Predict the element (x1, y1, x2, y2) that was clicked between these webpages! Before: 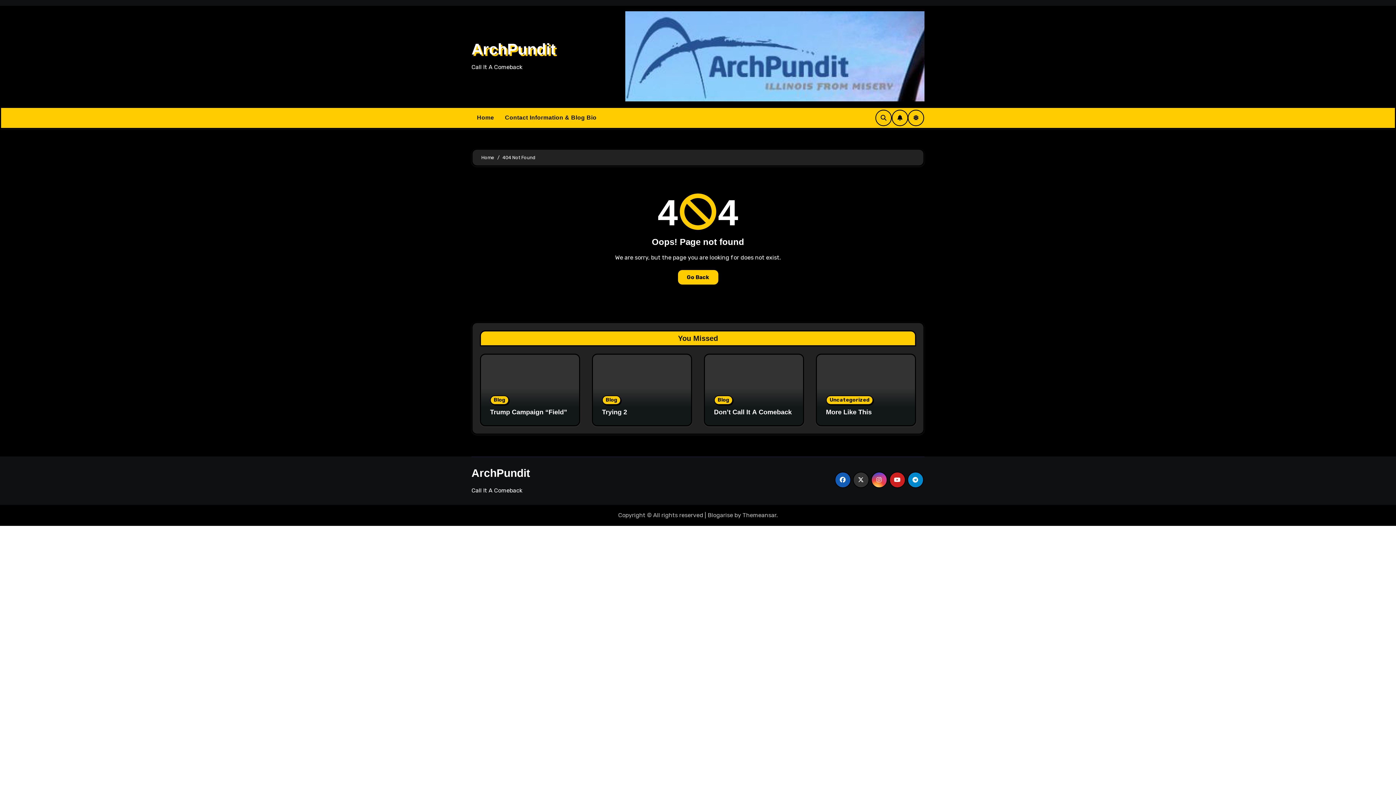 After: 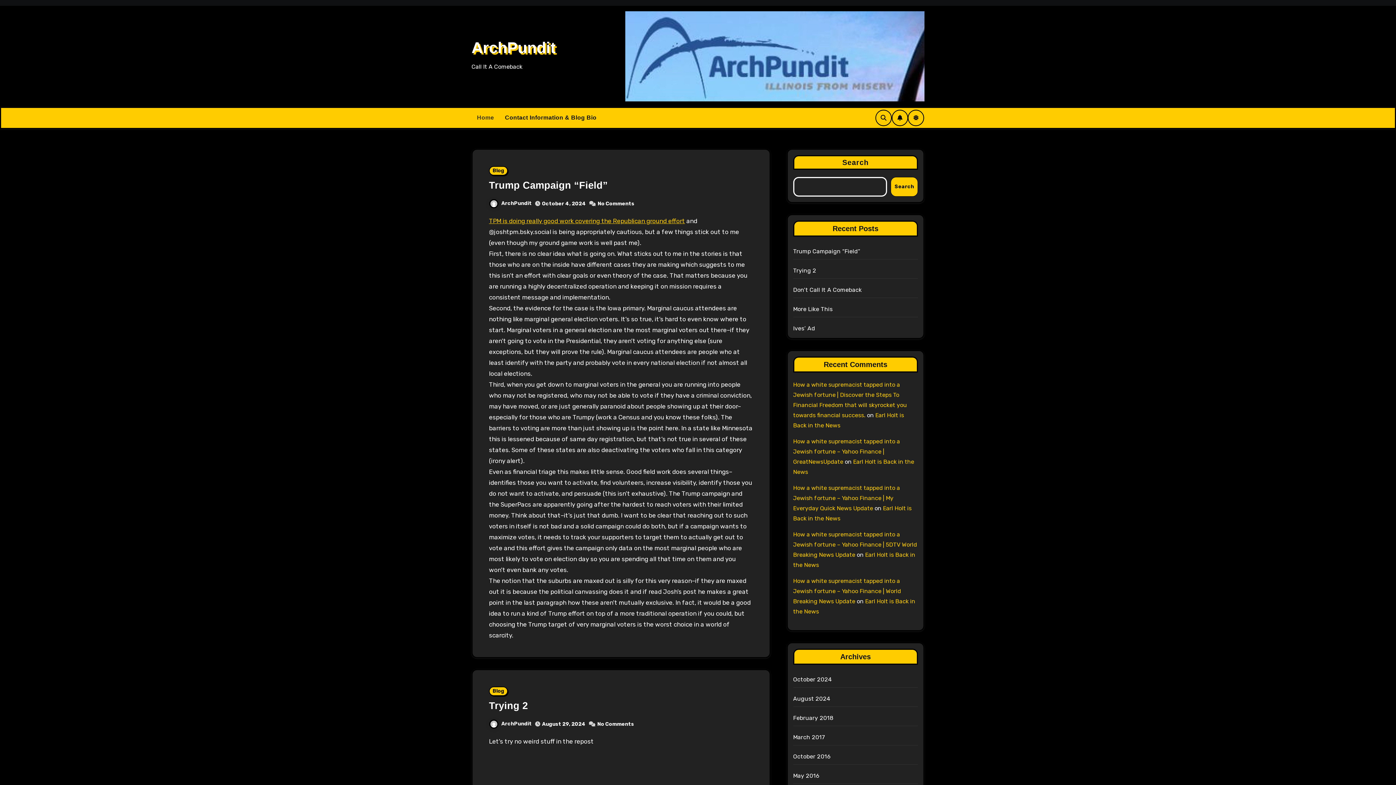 Action: label: Home bbox: (481, 154, 494, 160)